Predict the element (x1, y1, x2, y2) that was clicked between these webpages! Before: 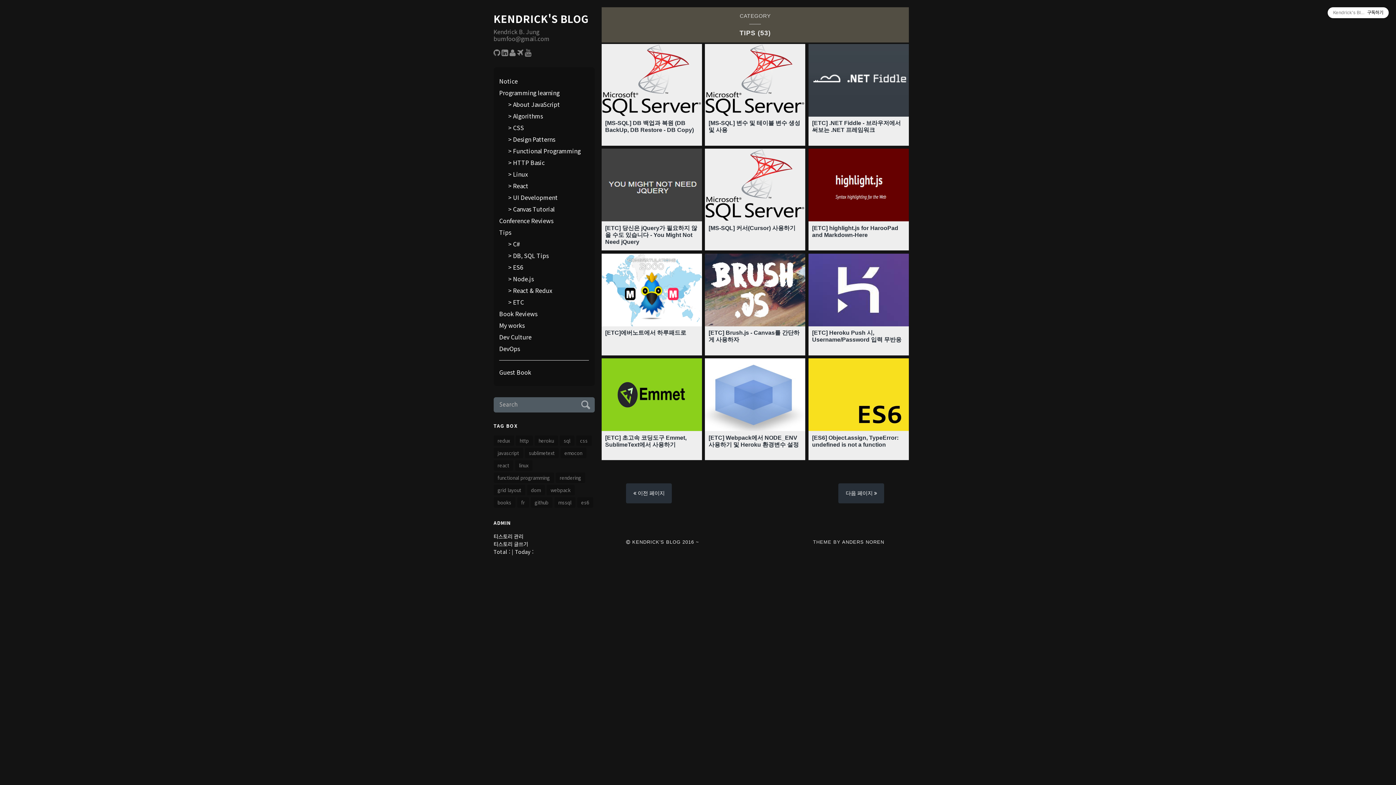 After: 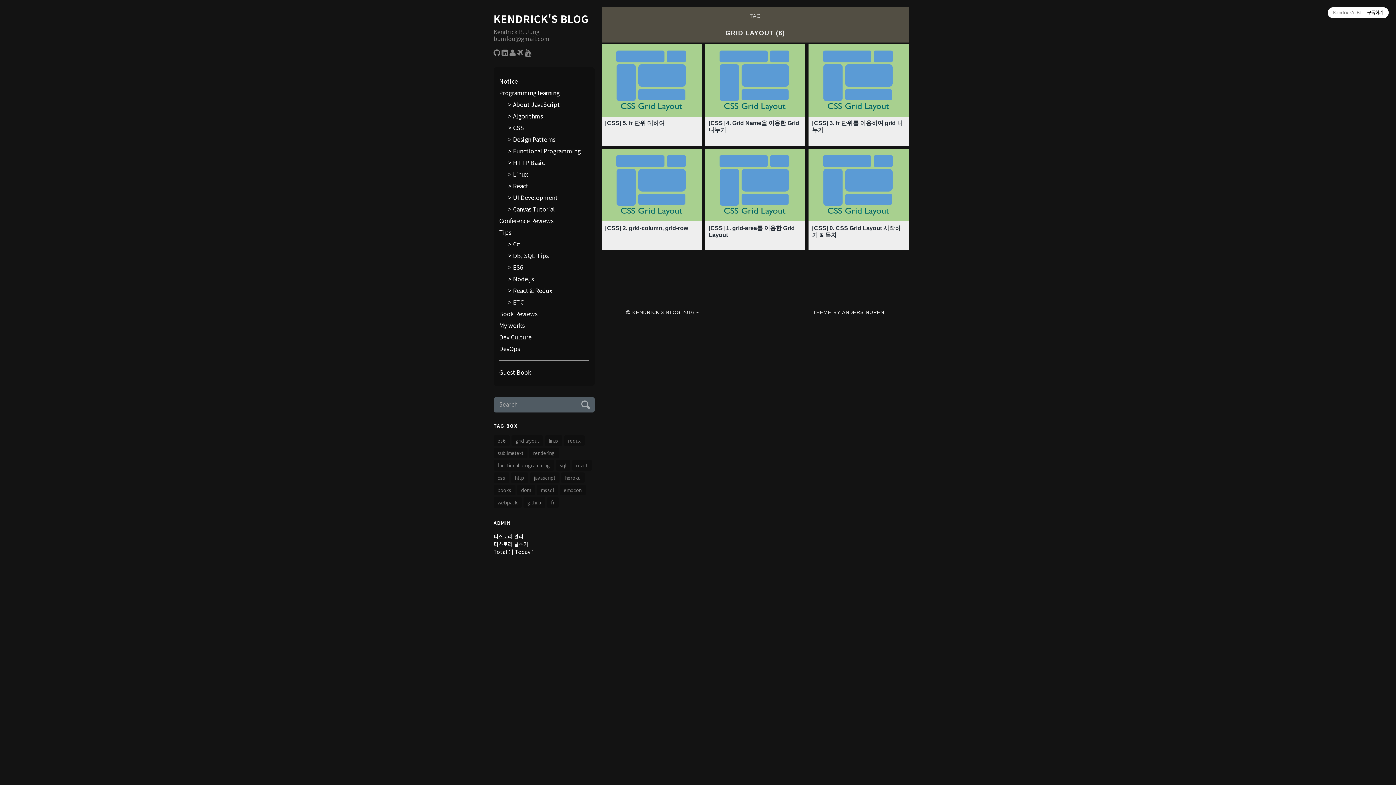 Action: label: grid layout bbox: (493, 485, 525, 495)